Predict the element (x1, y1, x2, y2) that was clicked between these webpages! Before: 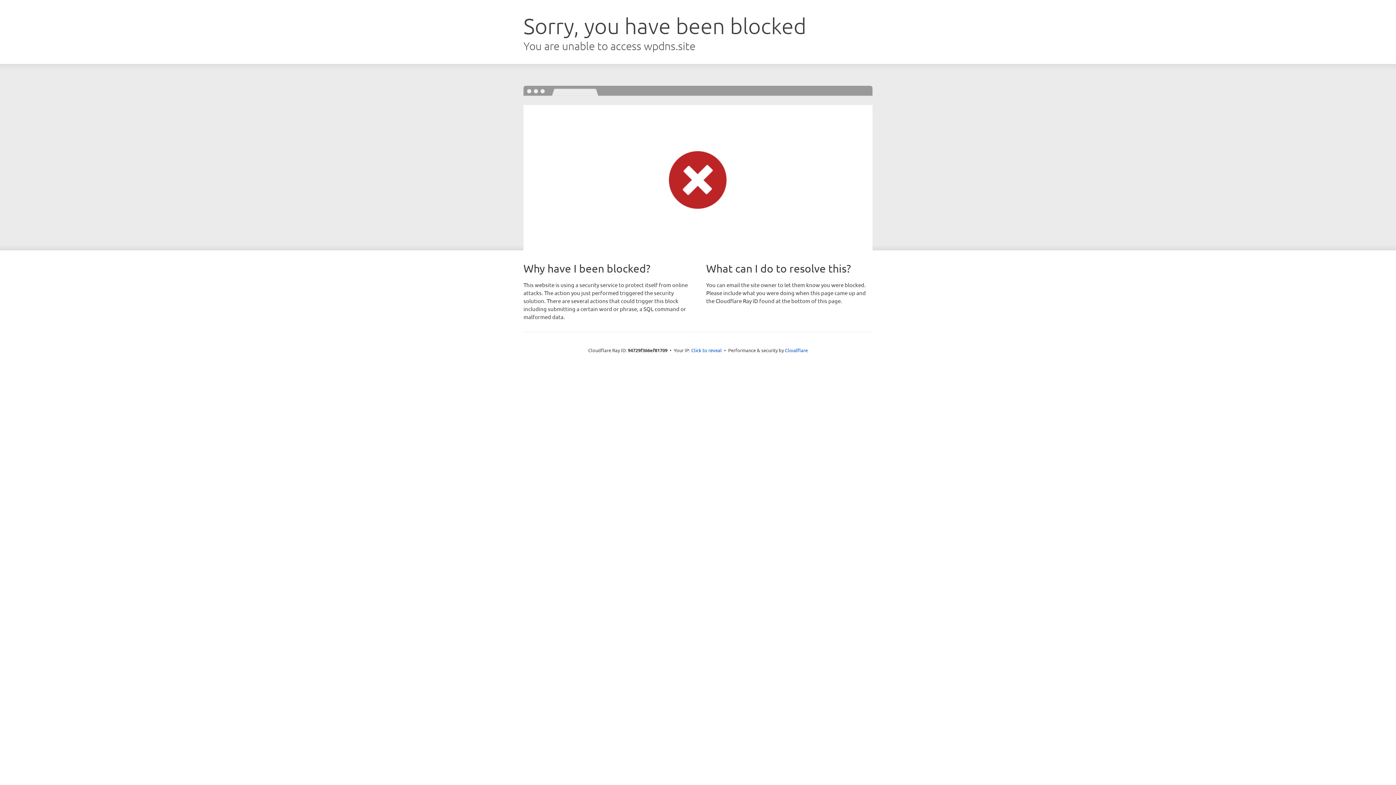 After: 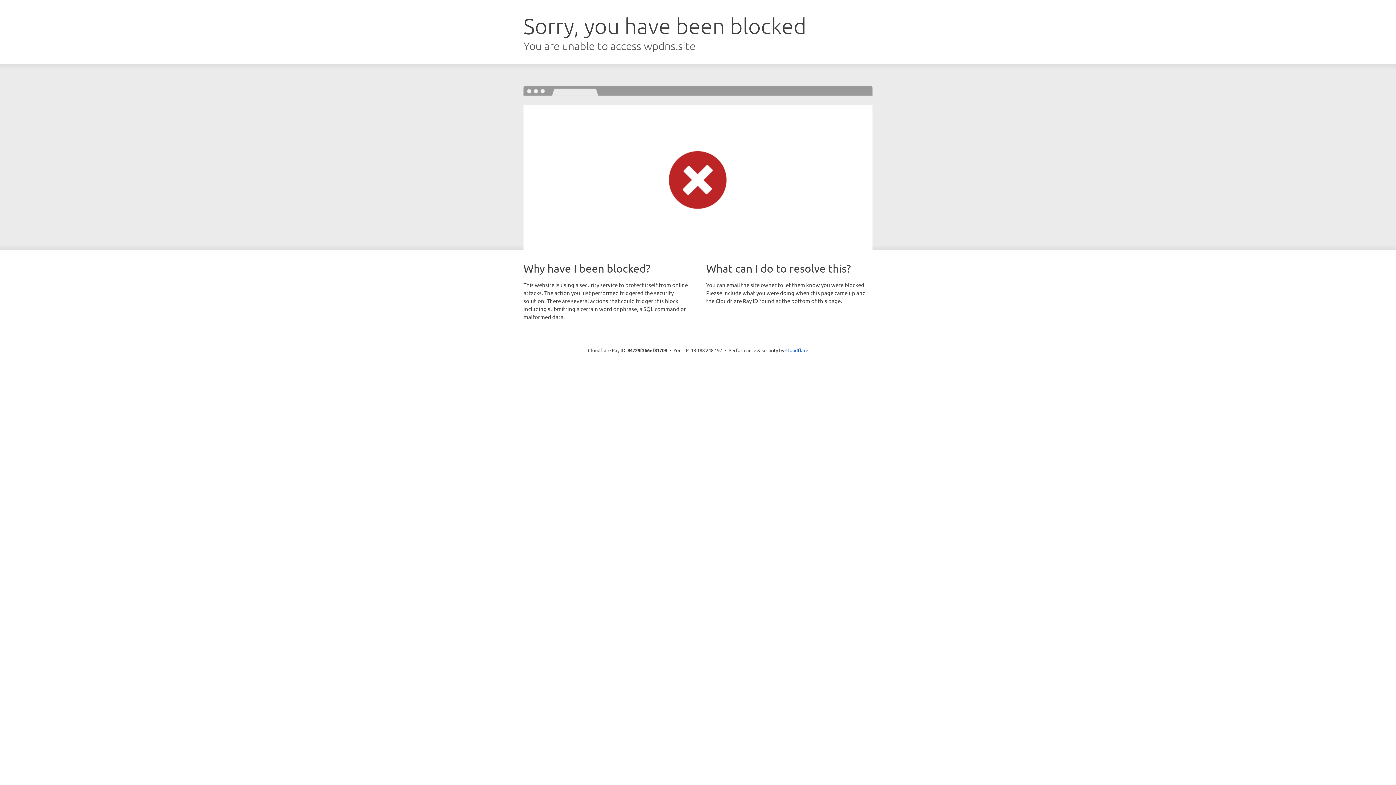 Action: label: Click to reveal bbox: (691, 346, 722, 353)